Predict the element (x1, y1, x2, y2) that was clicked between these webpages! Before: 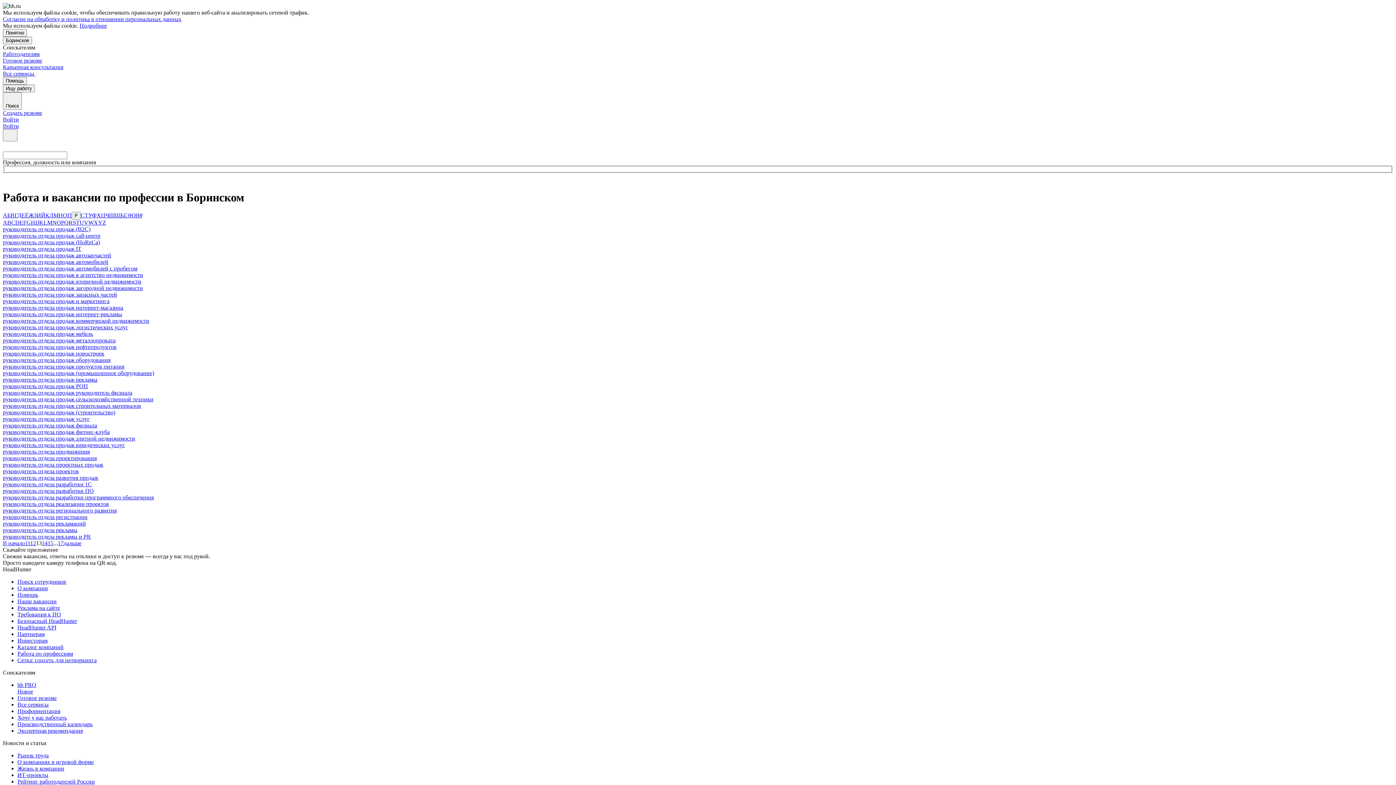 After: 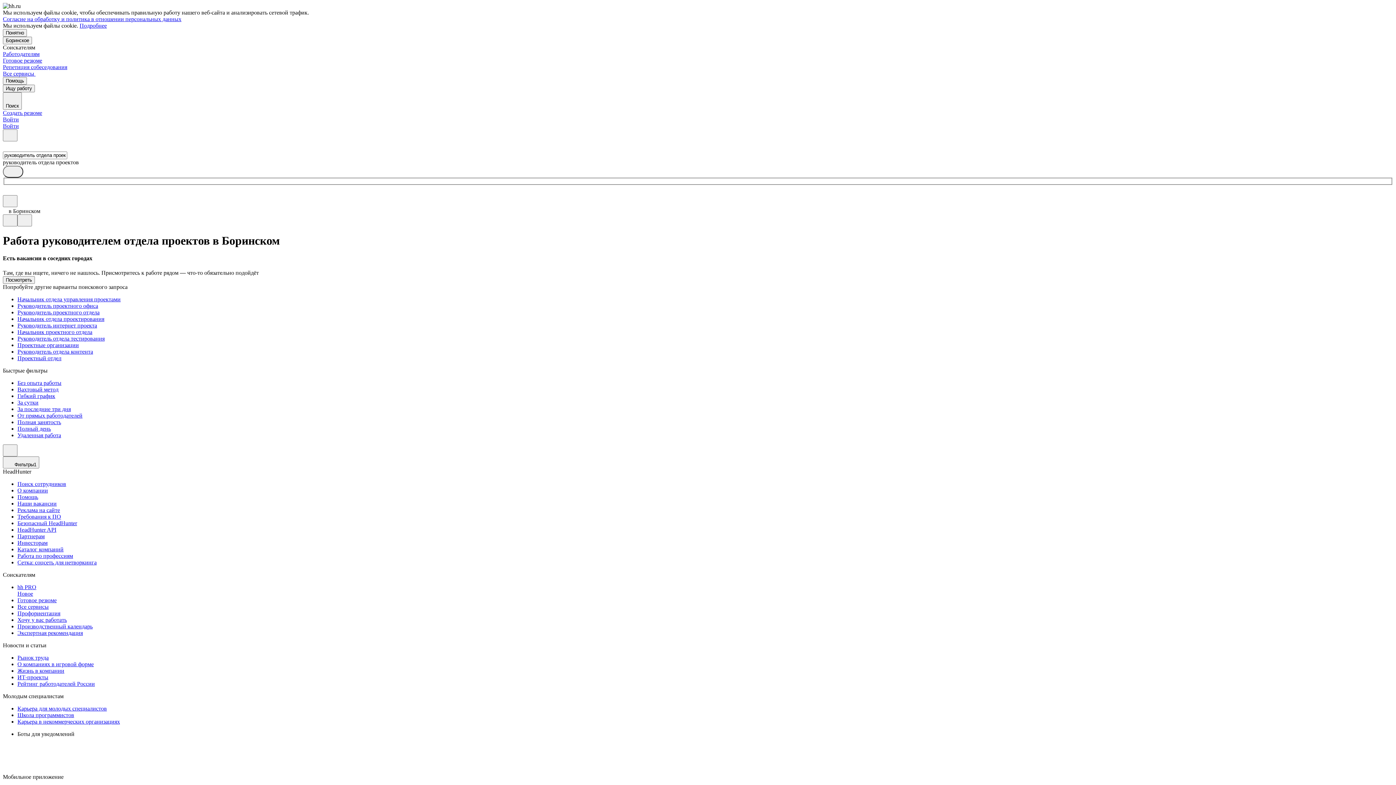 Action: label: руководитель отдела проектов bbox: (2, 468, 78, 474)